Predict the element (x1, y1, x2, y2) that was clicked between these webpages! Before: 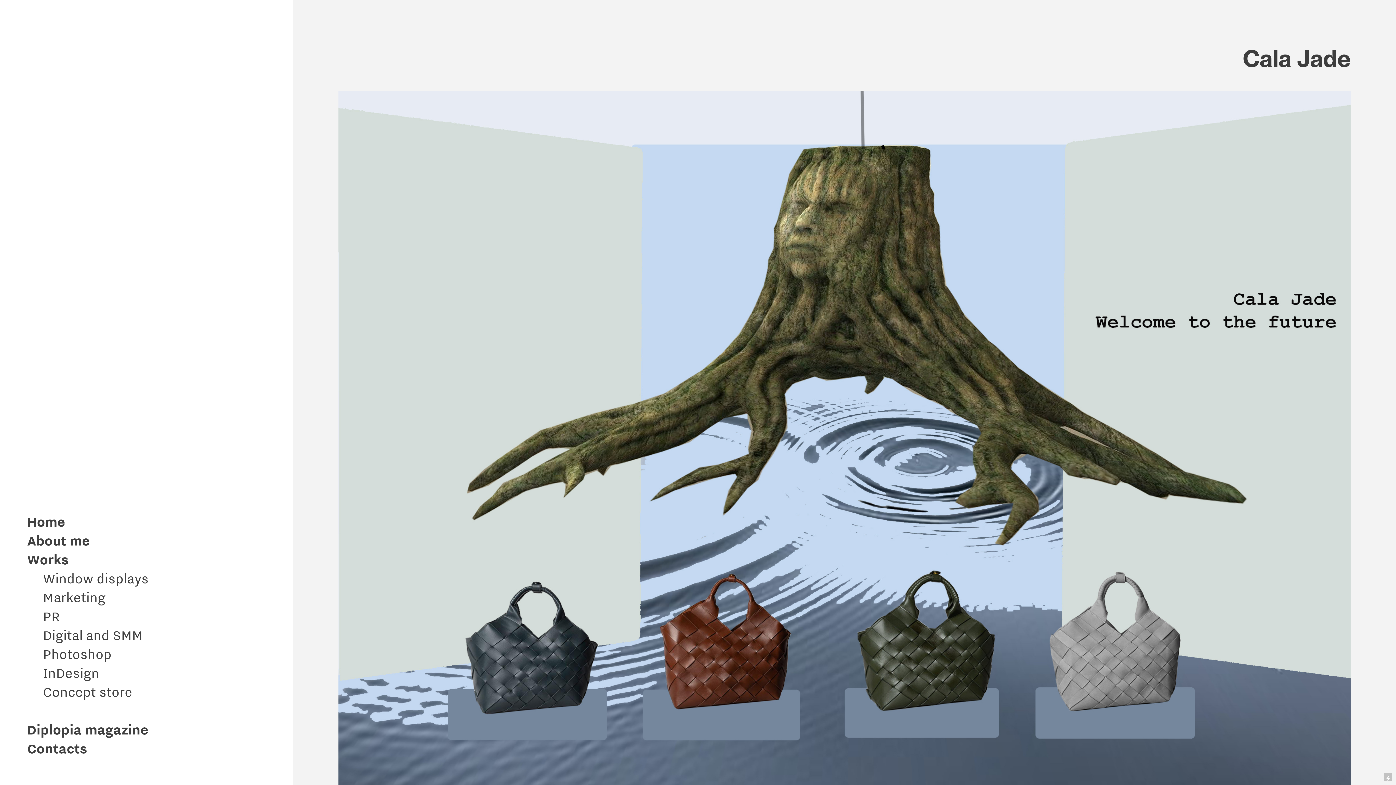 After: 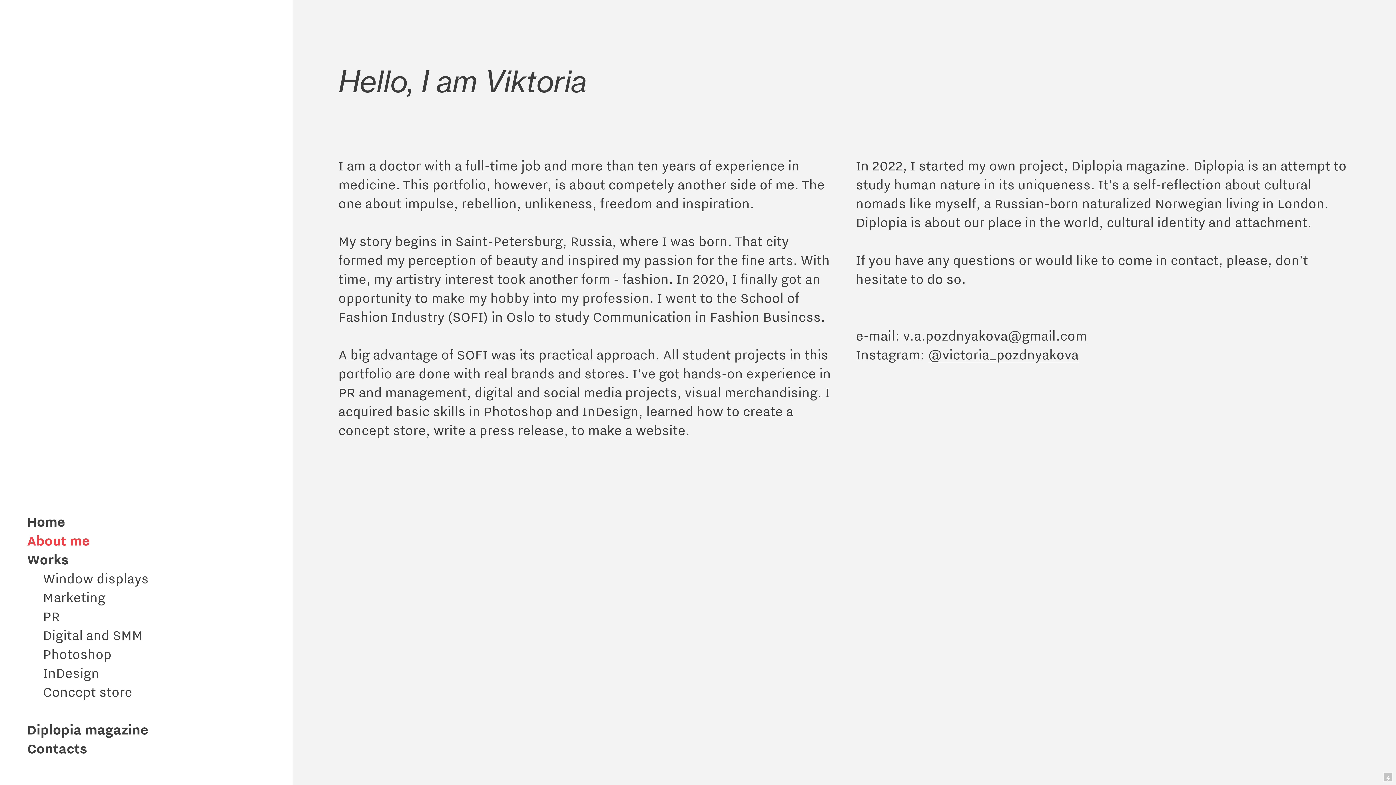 Action: bbox: (27, 532, 90, 549) label: About me